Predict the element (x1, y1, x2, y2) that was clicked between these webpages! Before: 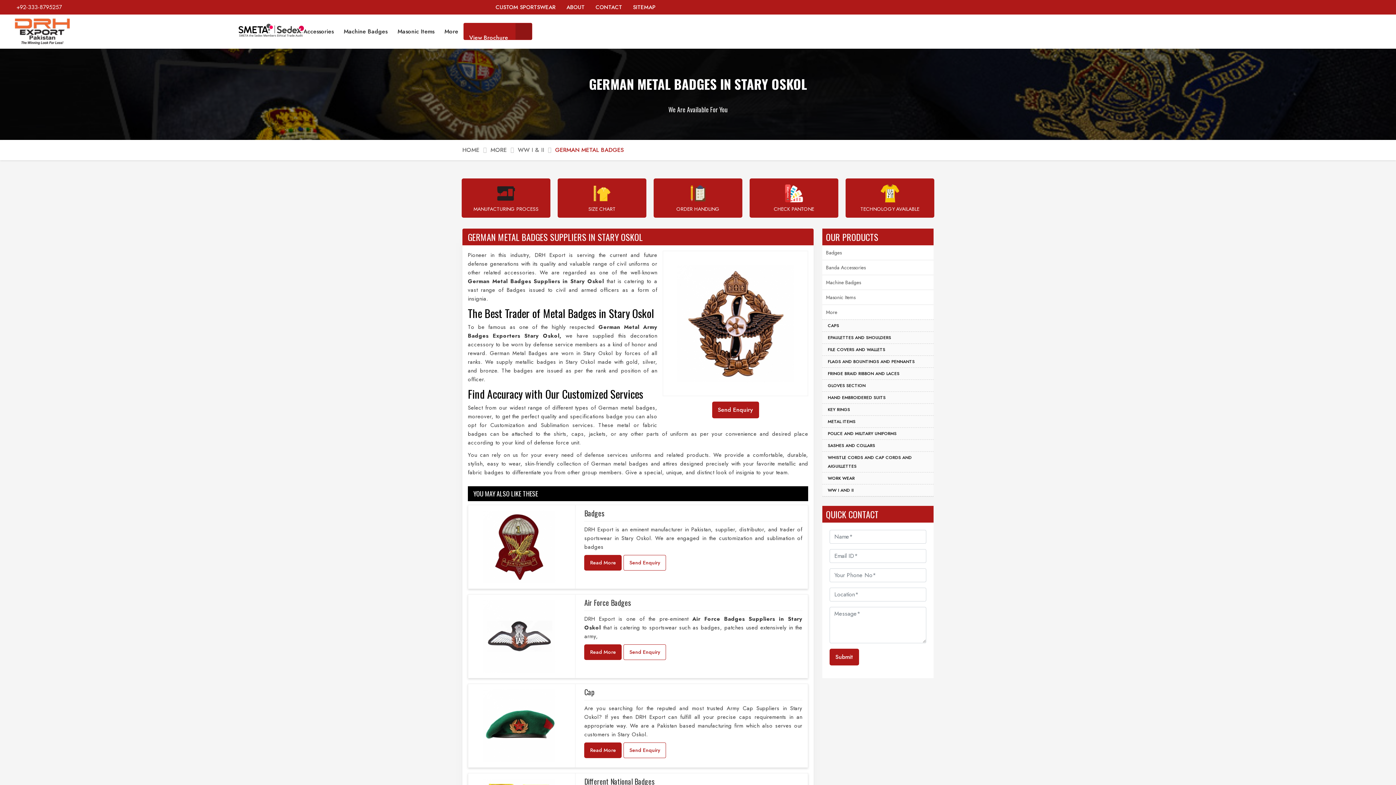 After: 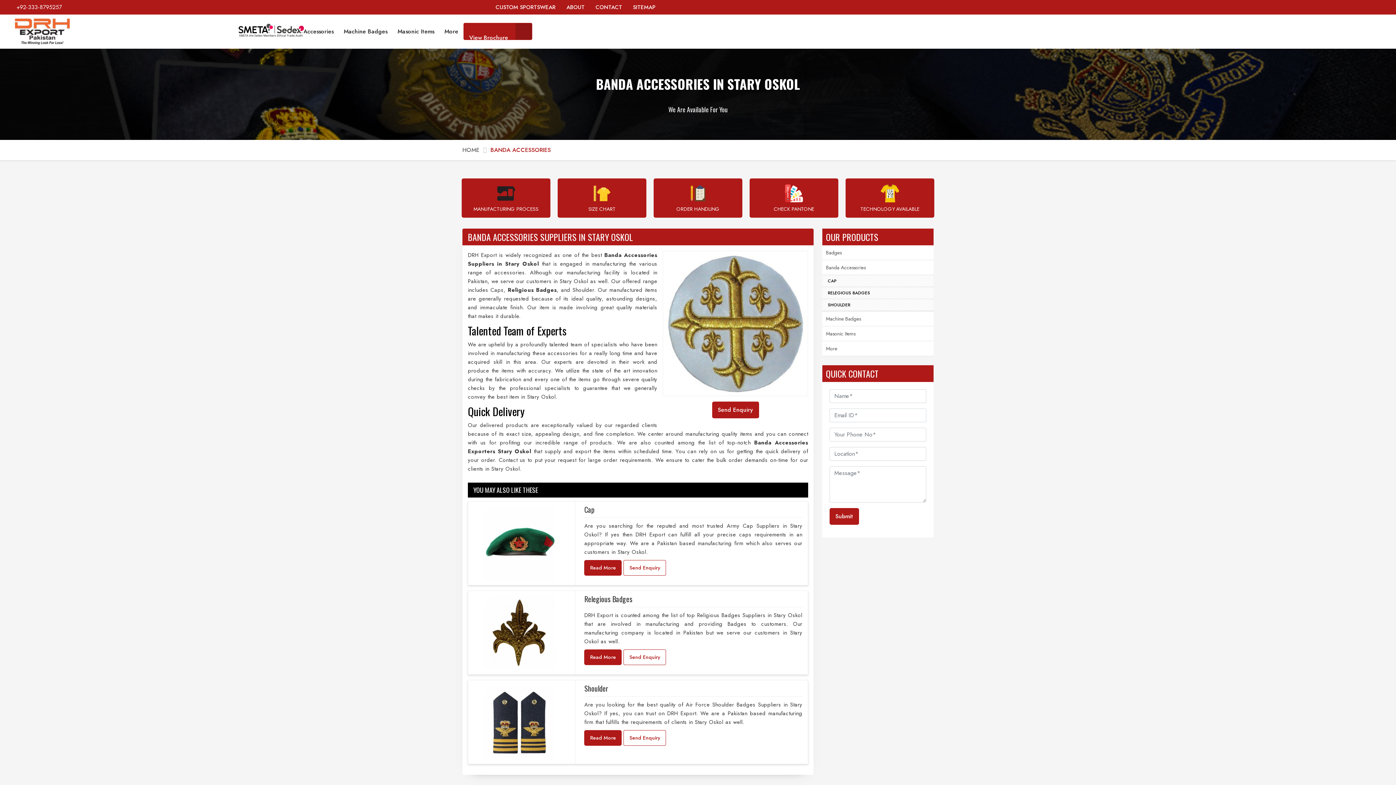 Action: bbox: (279, 23, 338, 39) label: Banda Accessories